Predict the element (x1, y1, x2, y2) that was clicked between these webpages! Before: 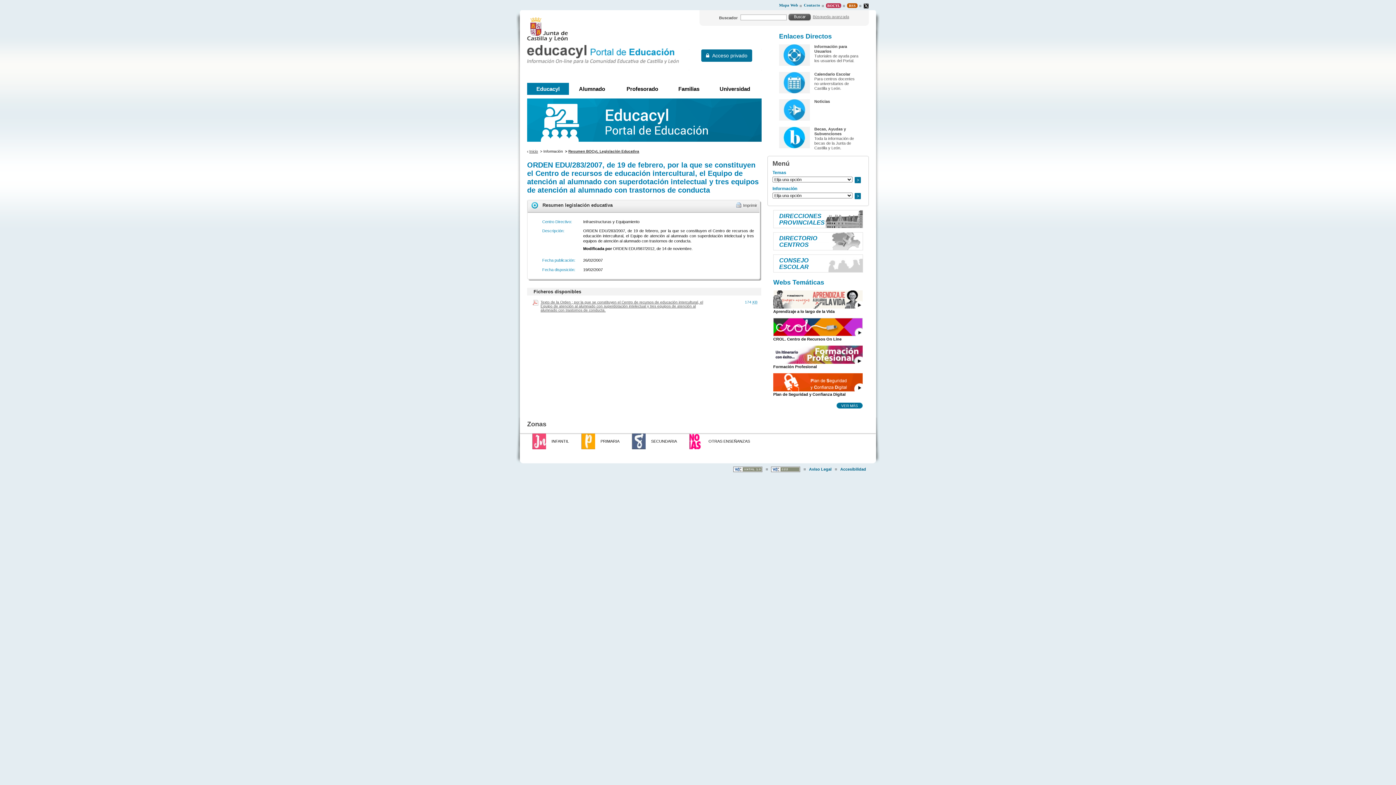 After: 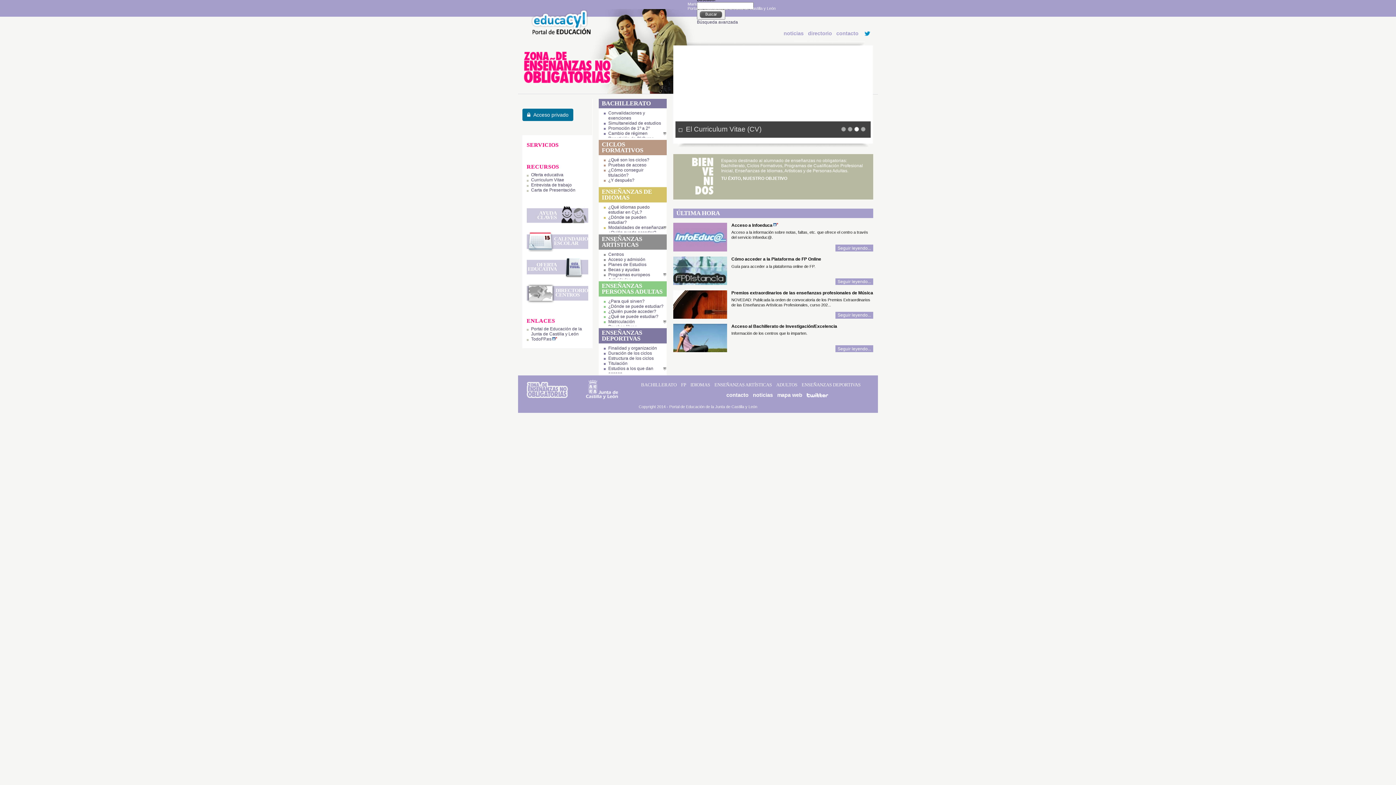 Action: label: OTRAS ENSEÑANZAS bbox: (708, 439, 750, 443)